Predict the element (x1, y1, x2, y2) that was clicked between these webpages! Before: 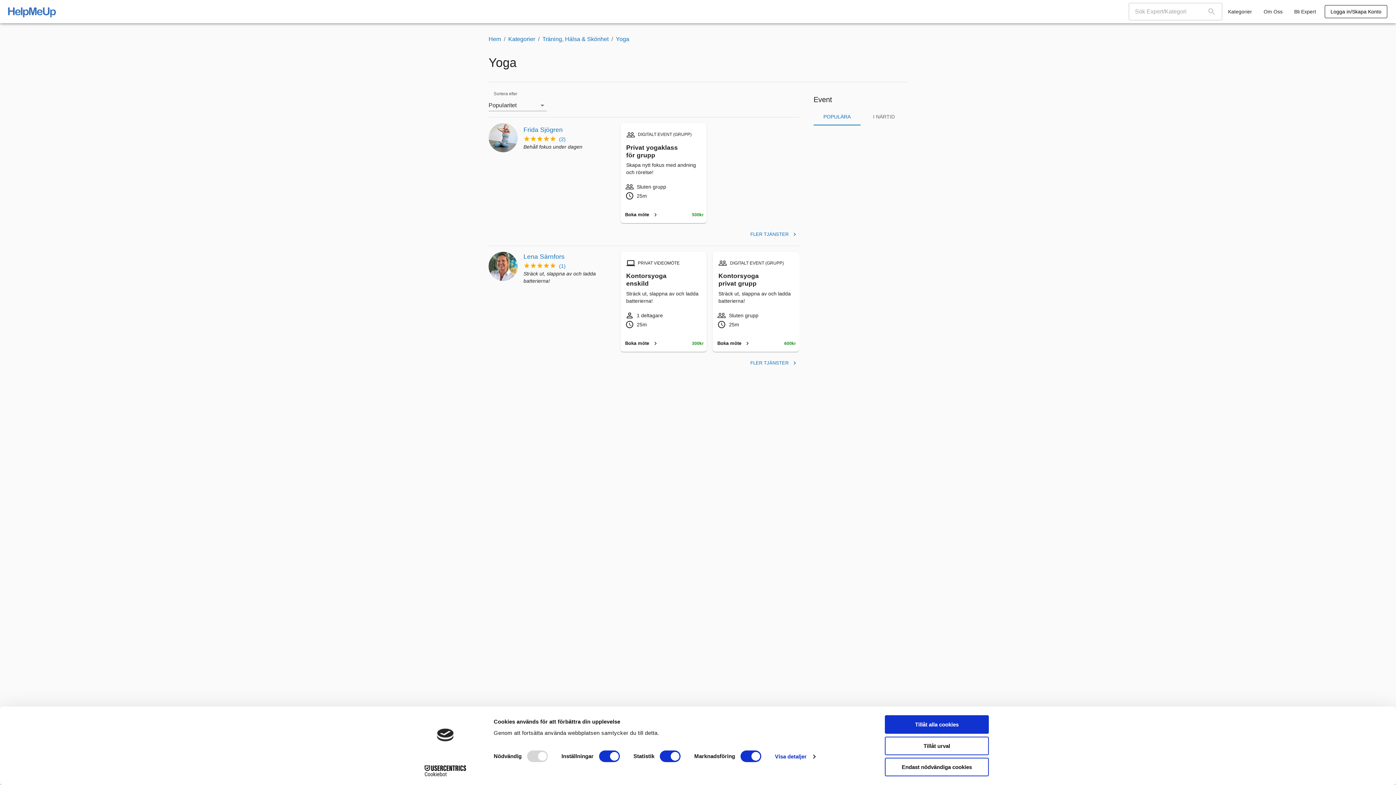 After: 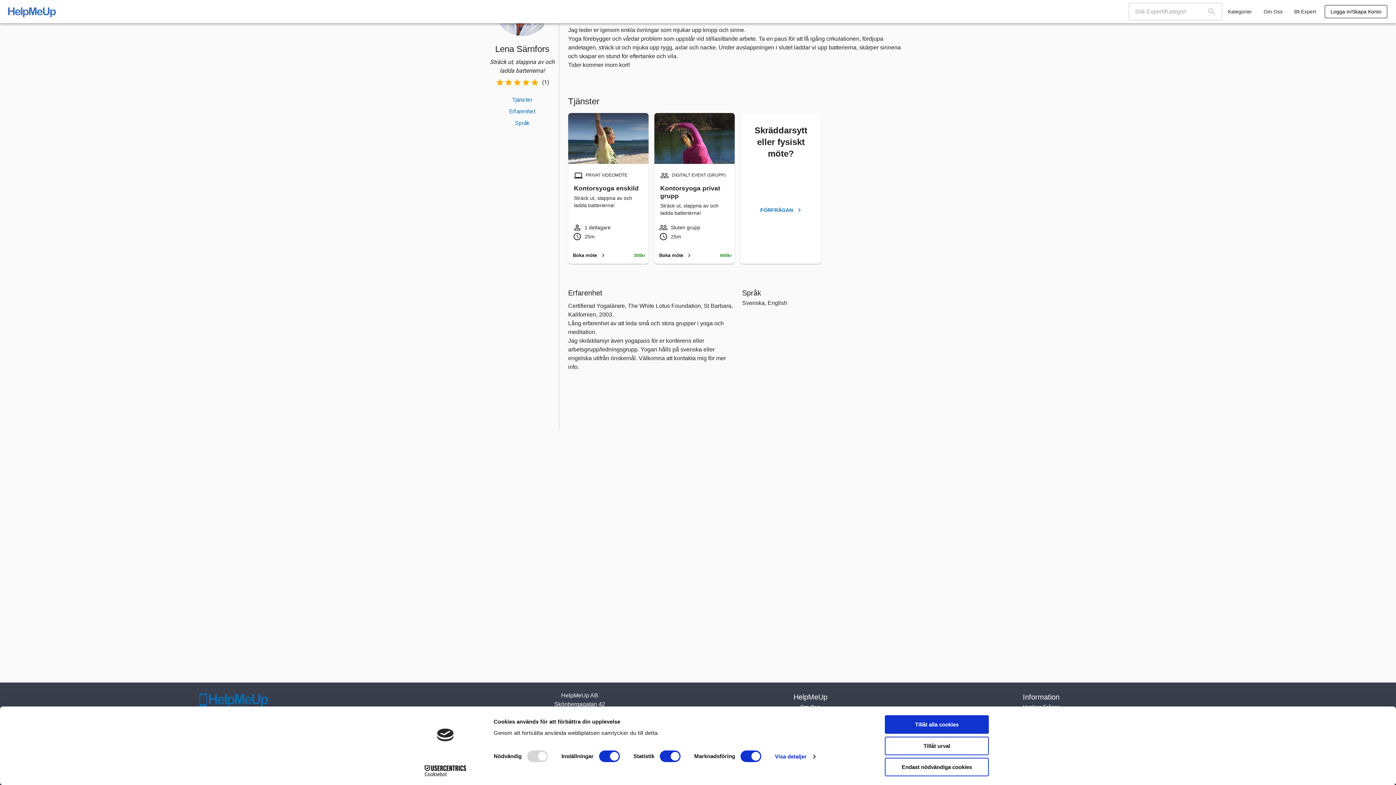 Action: bbox: (748, 357, 799, 368) label: FLER TJÄNSTER